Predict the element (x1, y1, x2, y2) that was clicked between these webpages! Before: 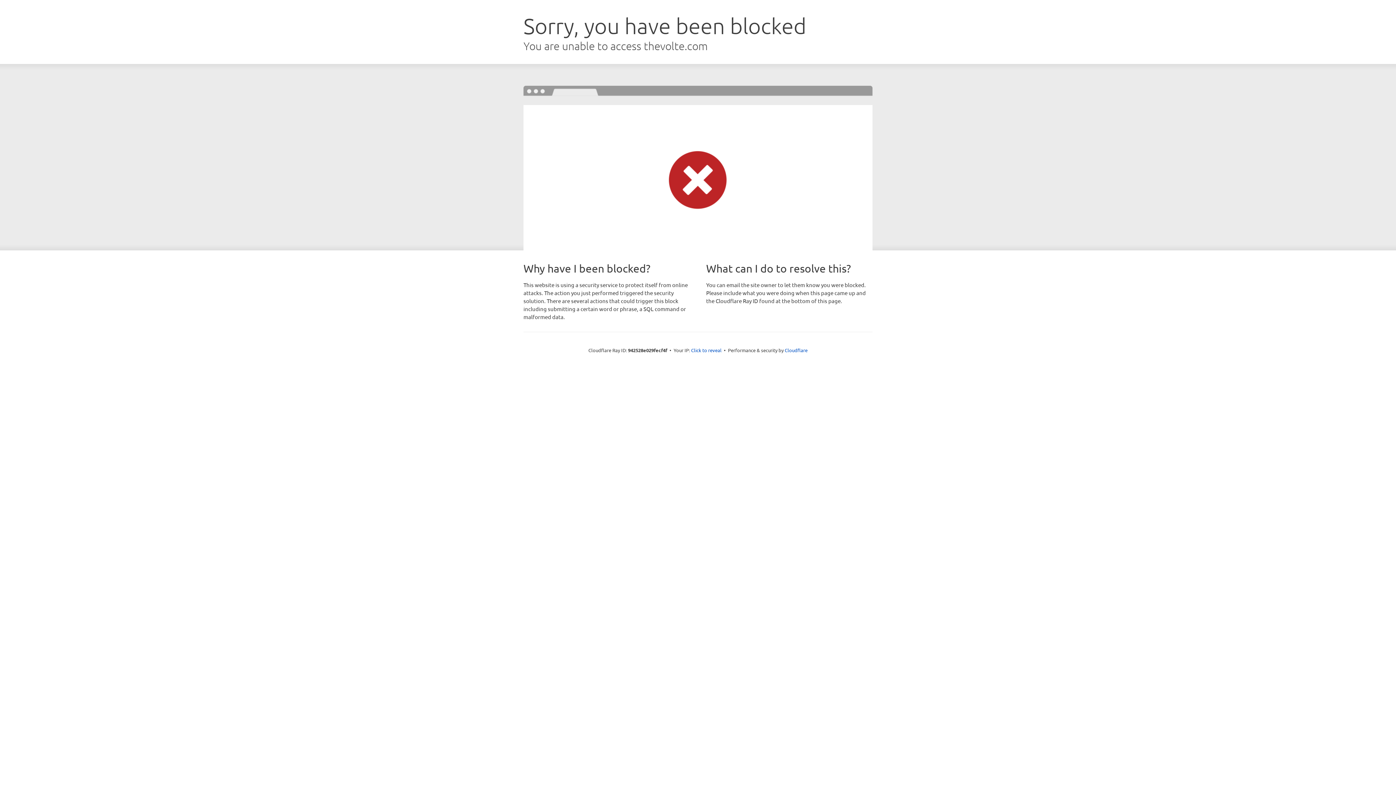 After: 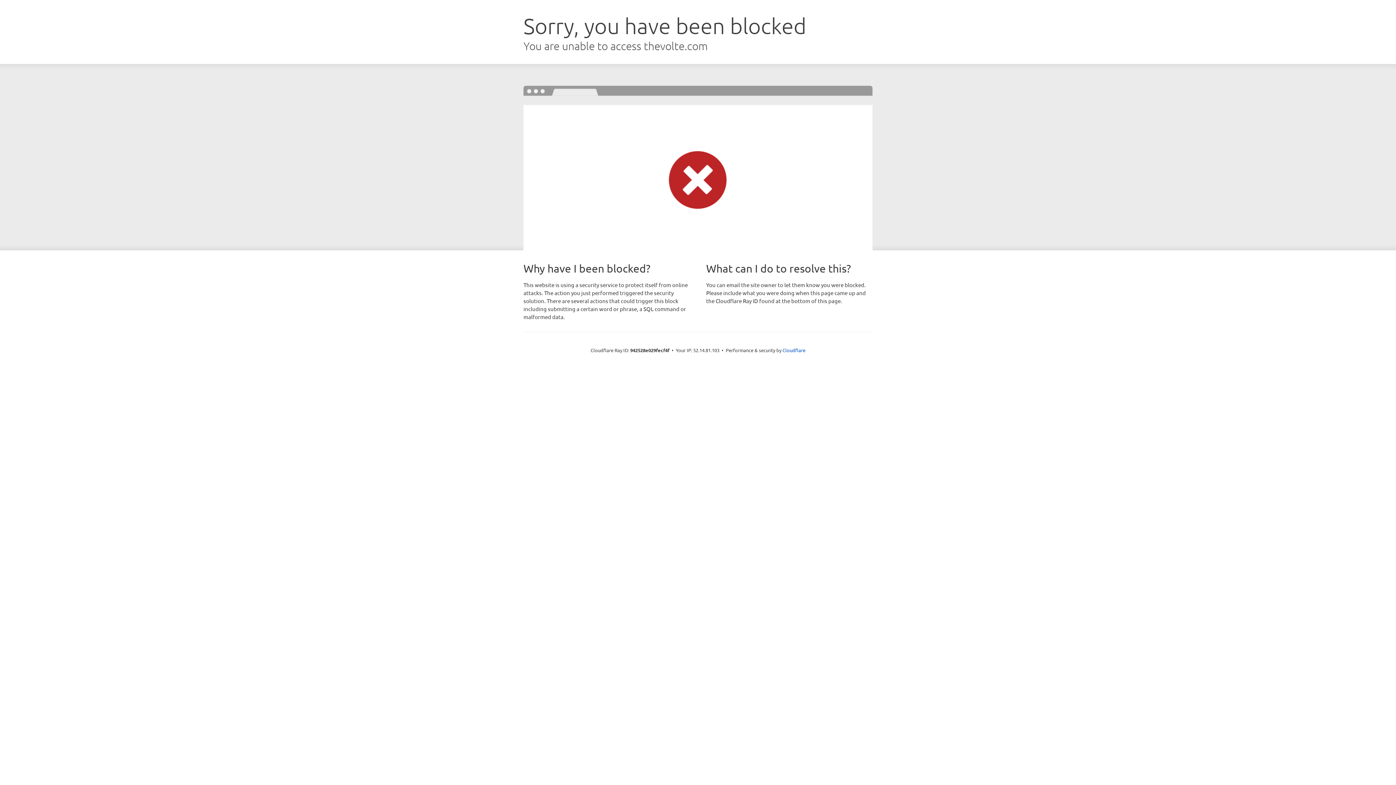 Action: label: Click to reveal bbox: (691, 346, 721, 353)